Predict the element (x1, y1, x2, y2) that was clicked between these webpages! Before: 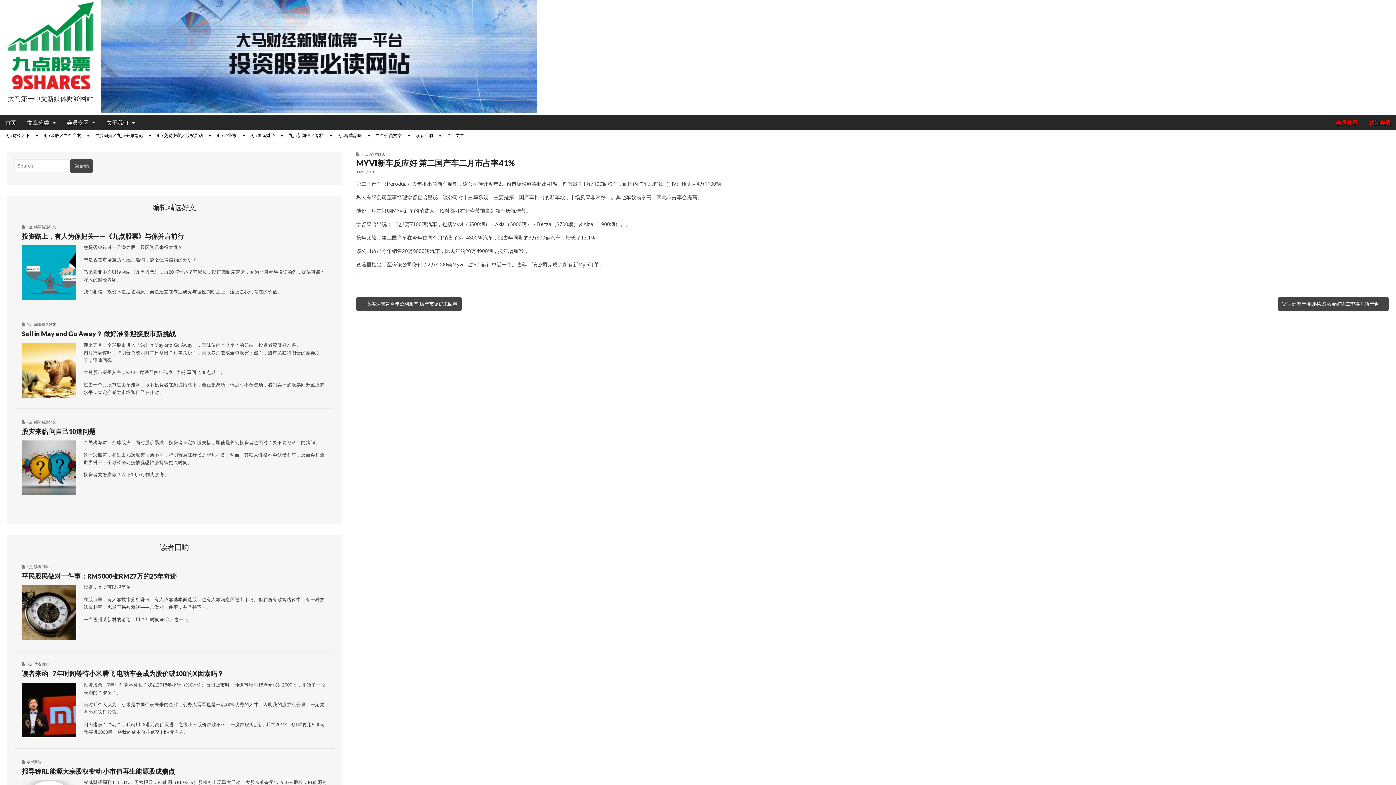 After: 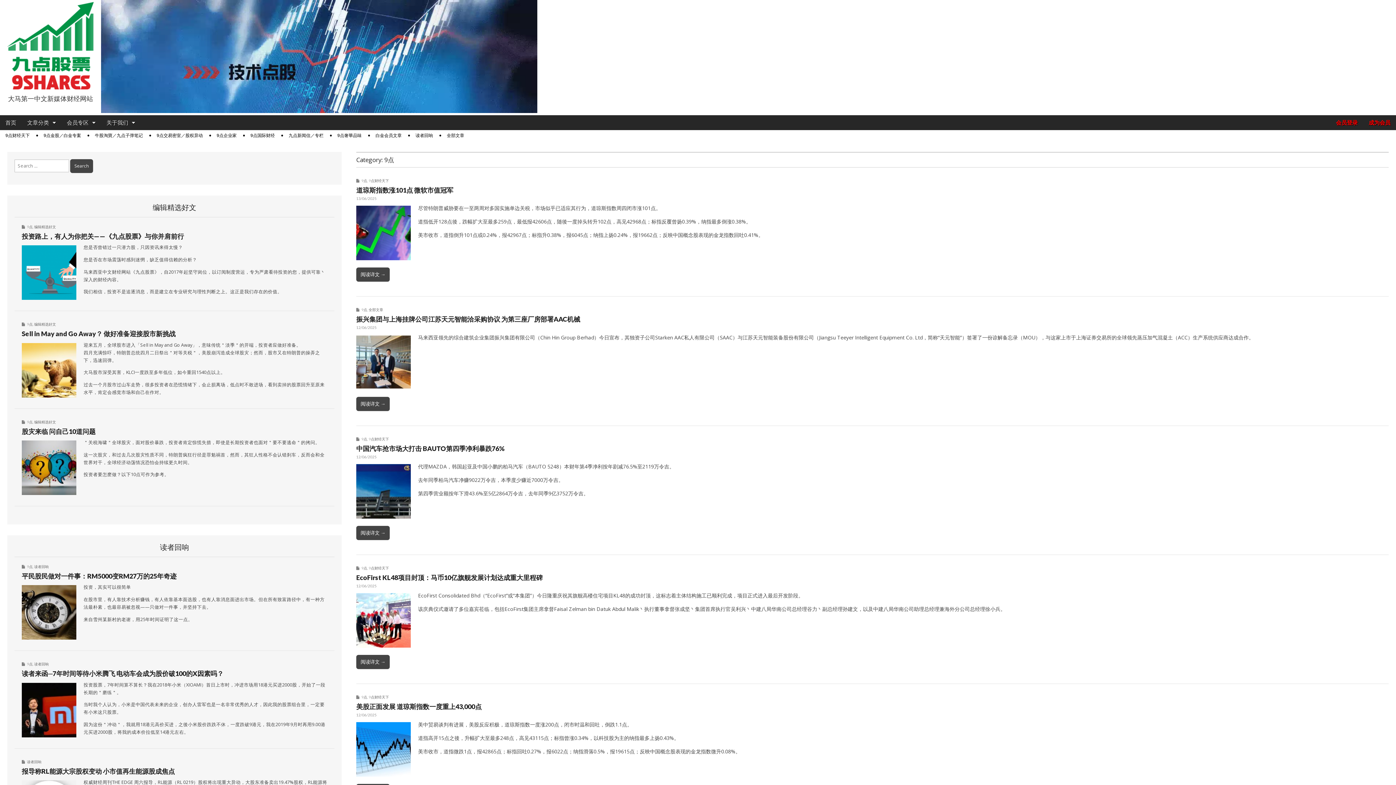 Action: label: 9点 bbox: (26, 564, 32, 569)